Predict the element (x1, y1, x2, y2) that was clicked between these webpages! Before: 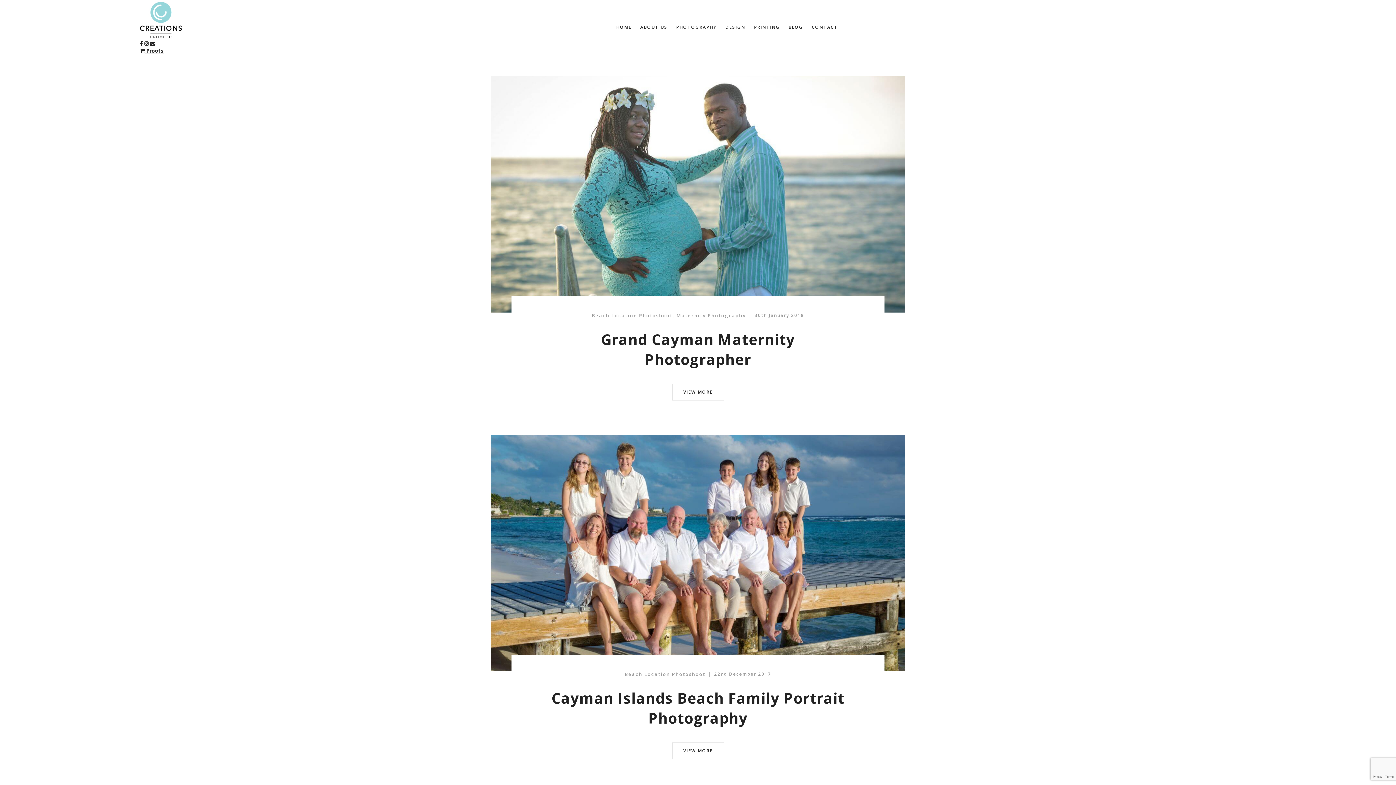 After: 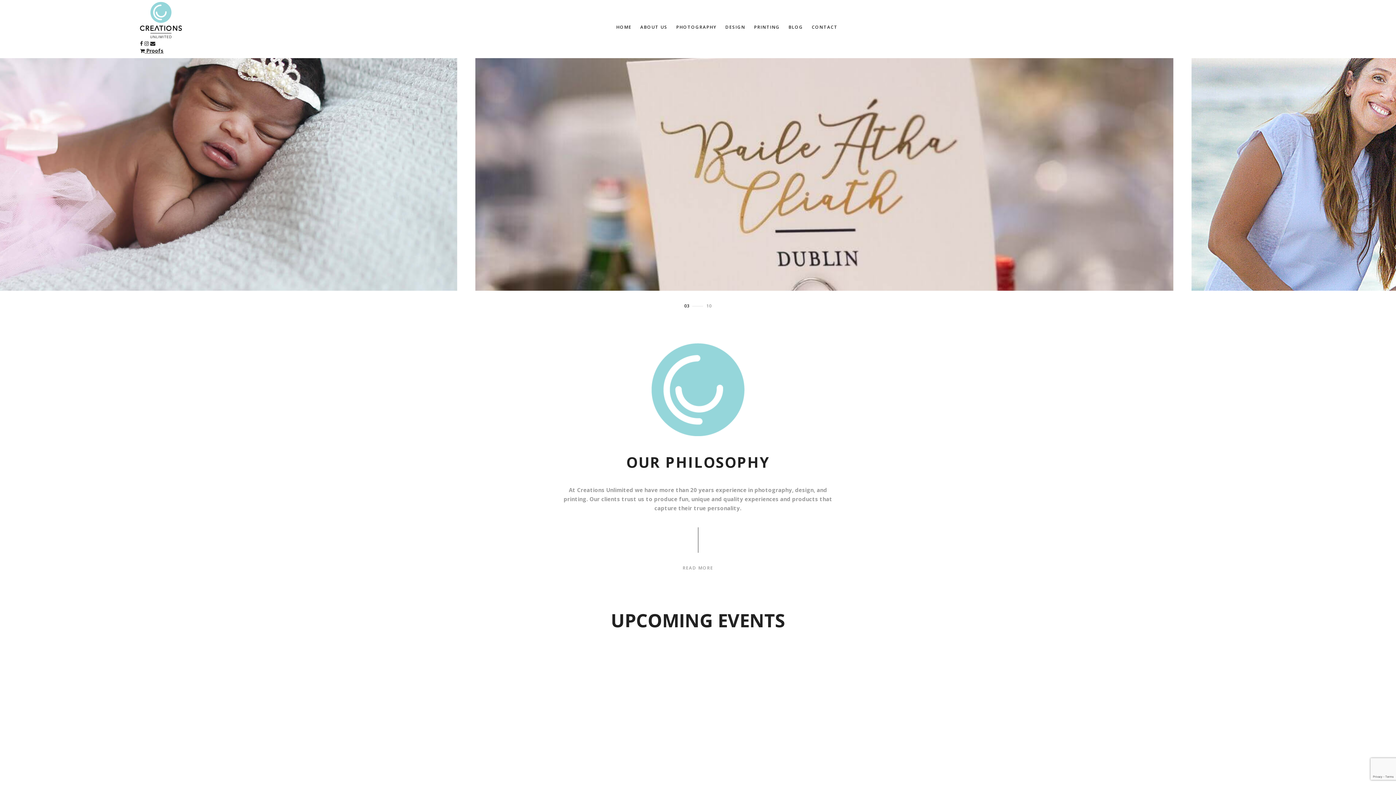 Action: bbox: (140, 15, 181, 22)